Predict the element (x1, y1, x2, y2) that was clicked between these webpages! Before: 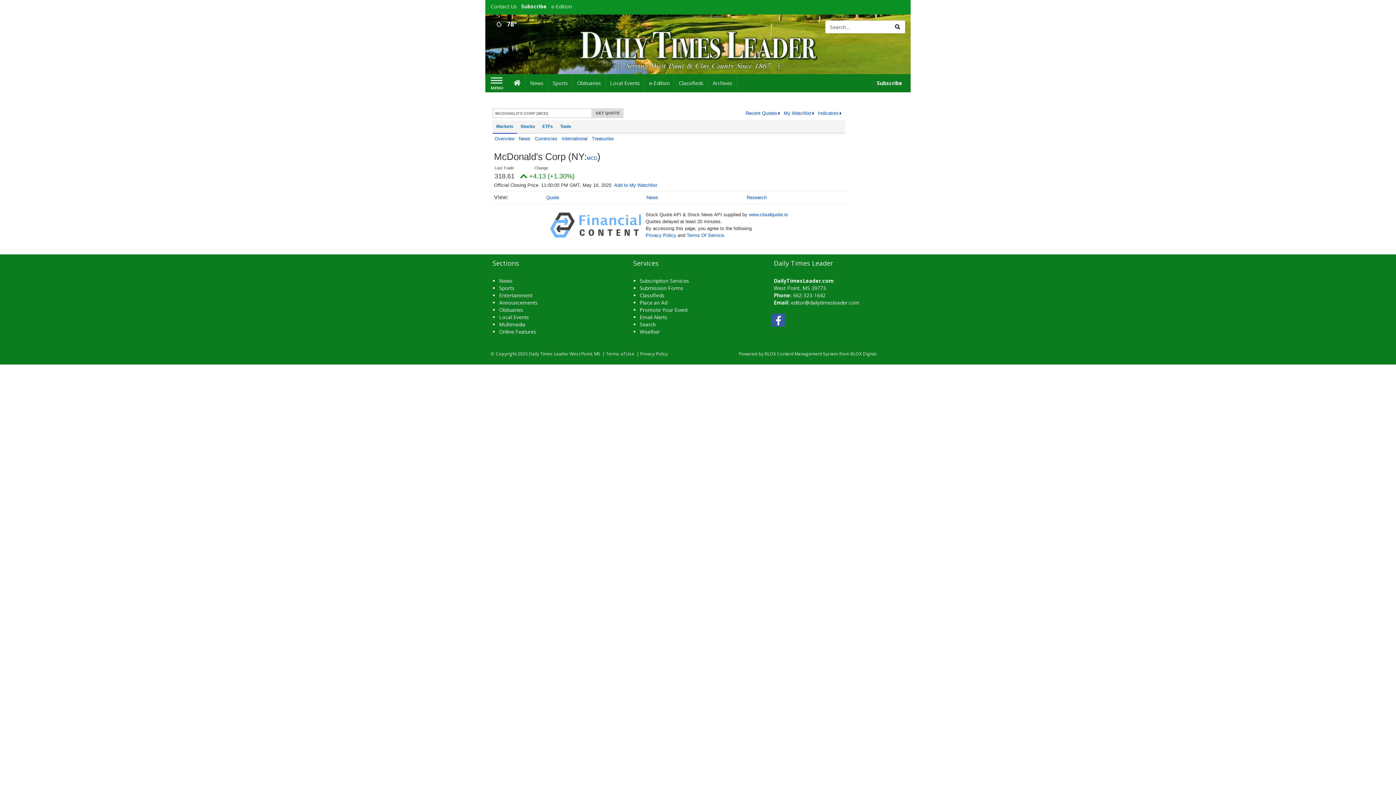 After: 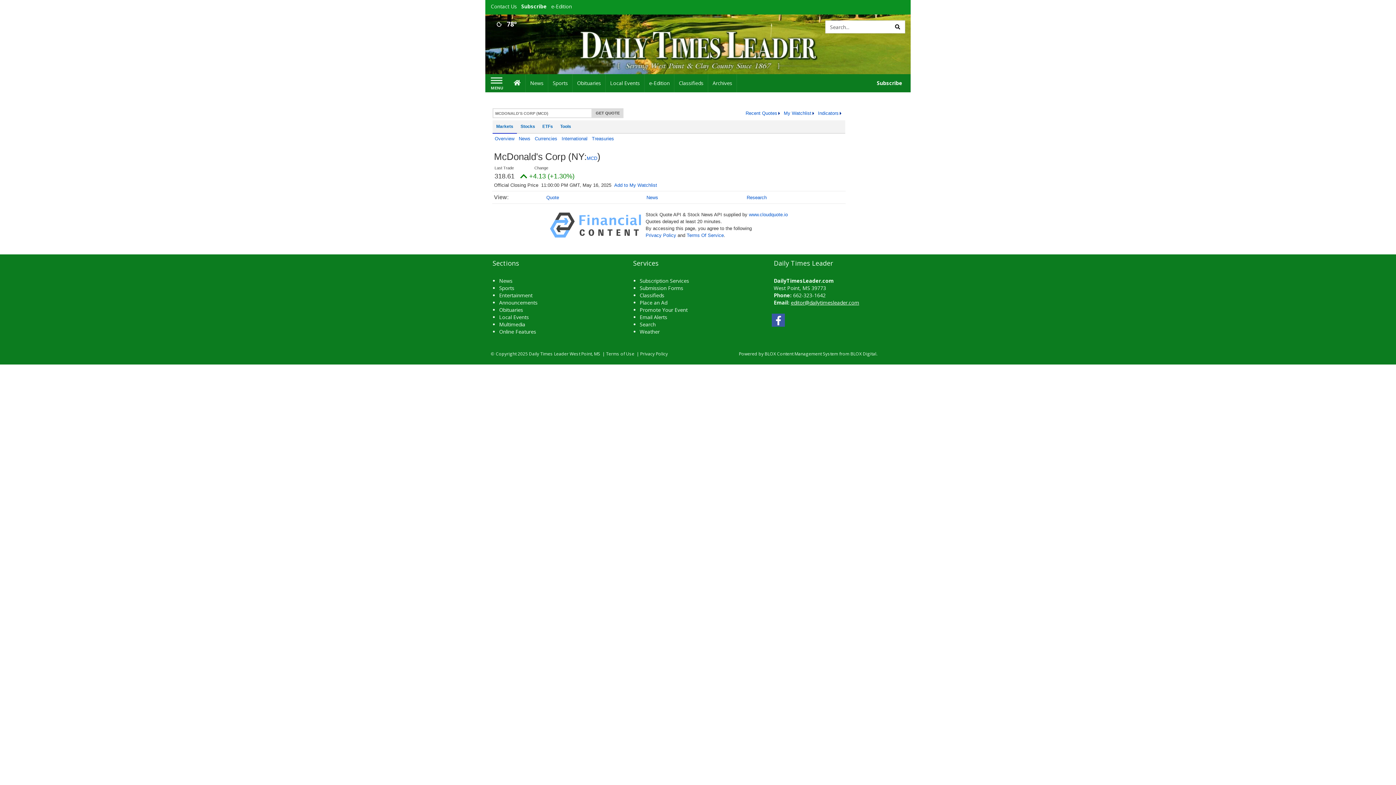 Action: label: editor@dailytimesleader.com bbox: (791, 299, 859, 306)